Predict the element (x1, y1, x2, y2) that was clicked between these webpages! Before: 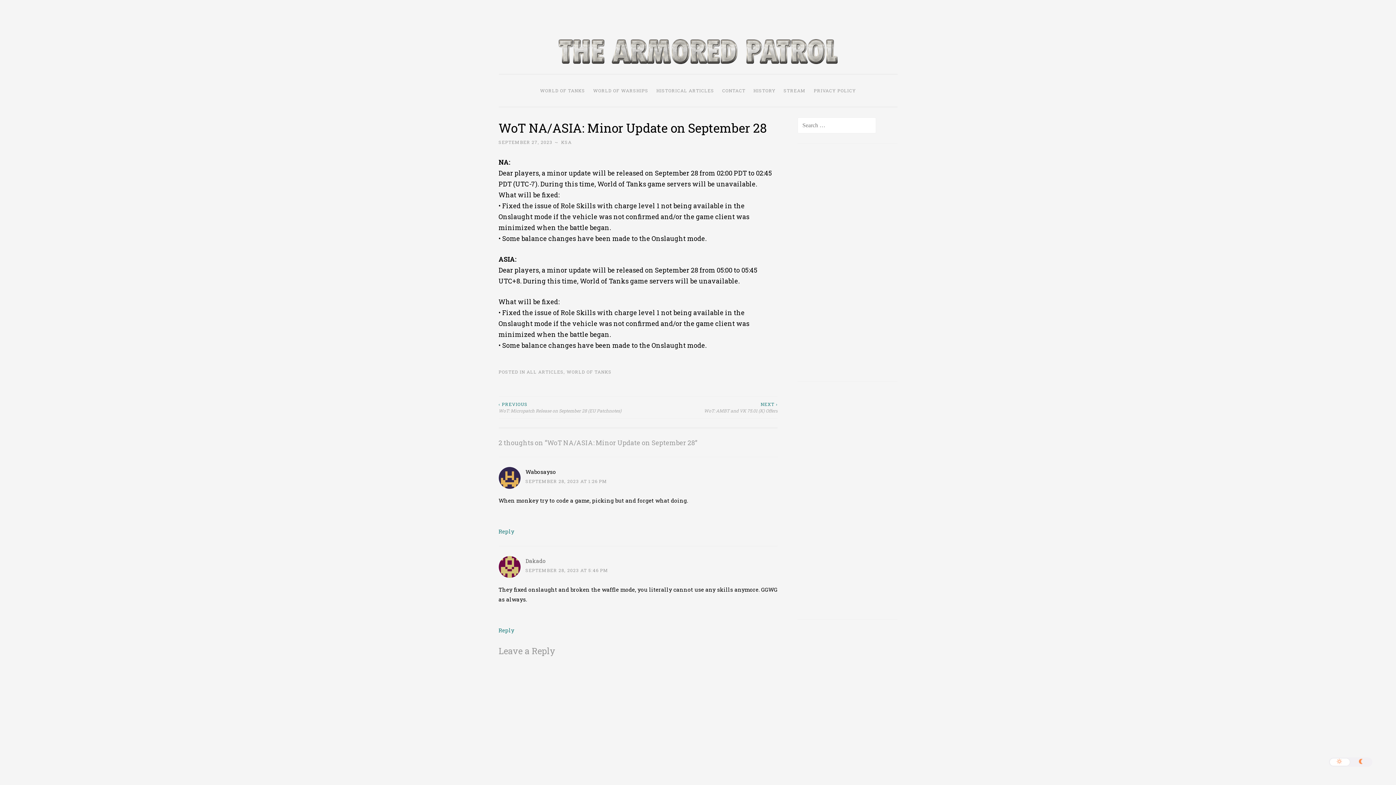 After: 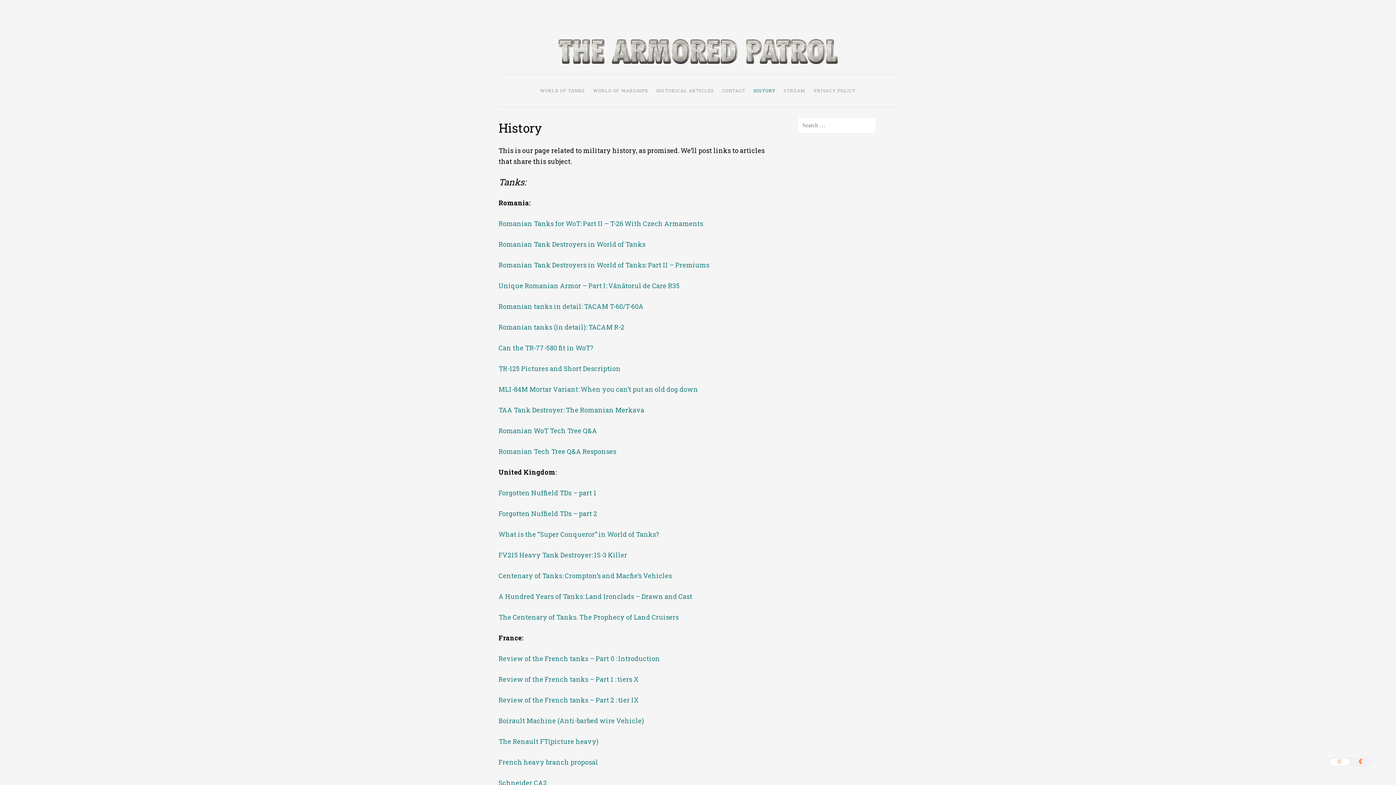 Action: label: HISTORY bbox: (750, 83, 779, 97)